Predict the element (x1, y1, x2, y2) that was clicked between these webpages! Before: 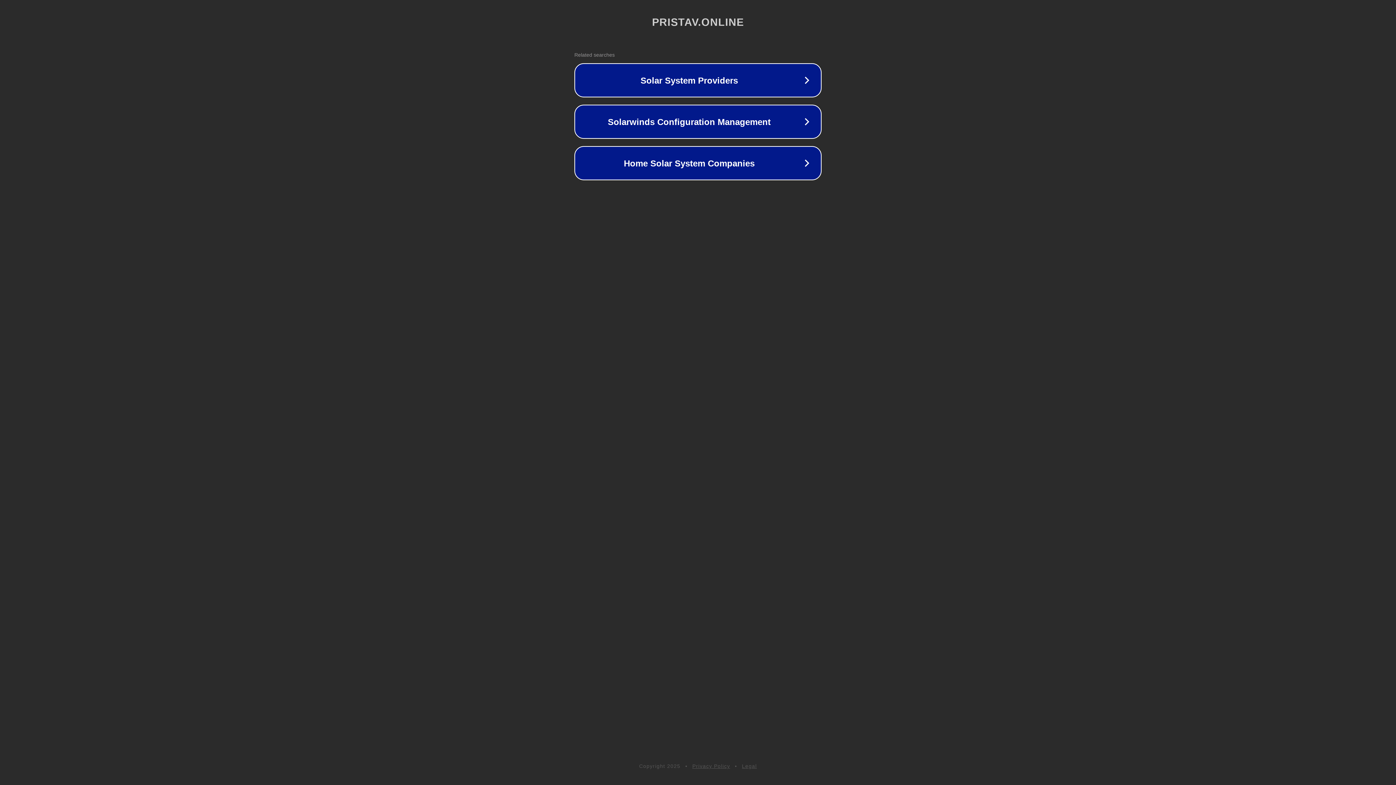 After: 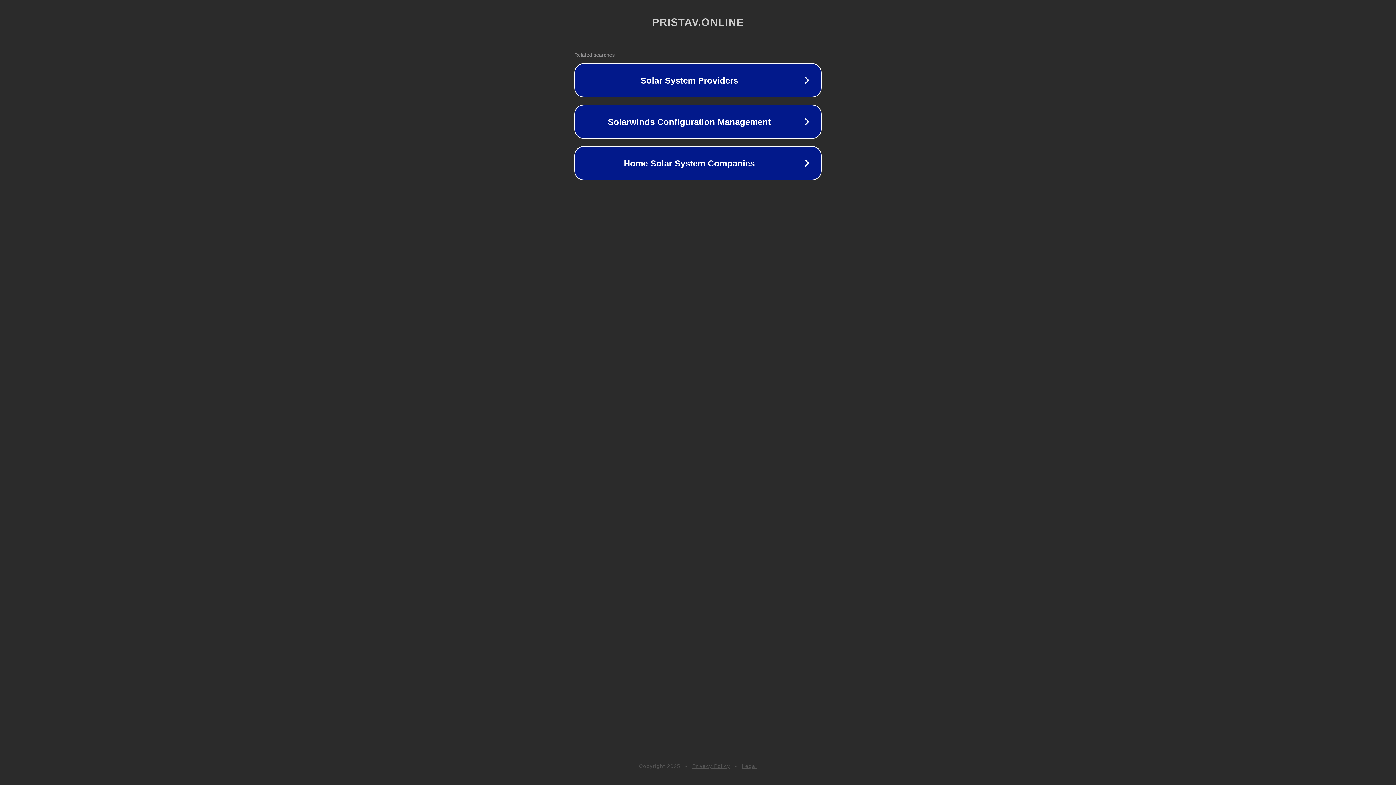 Action: label: Privacy Policy bbox: (692, 763, 730, 769)